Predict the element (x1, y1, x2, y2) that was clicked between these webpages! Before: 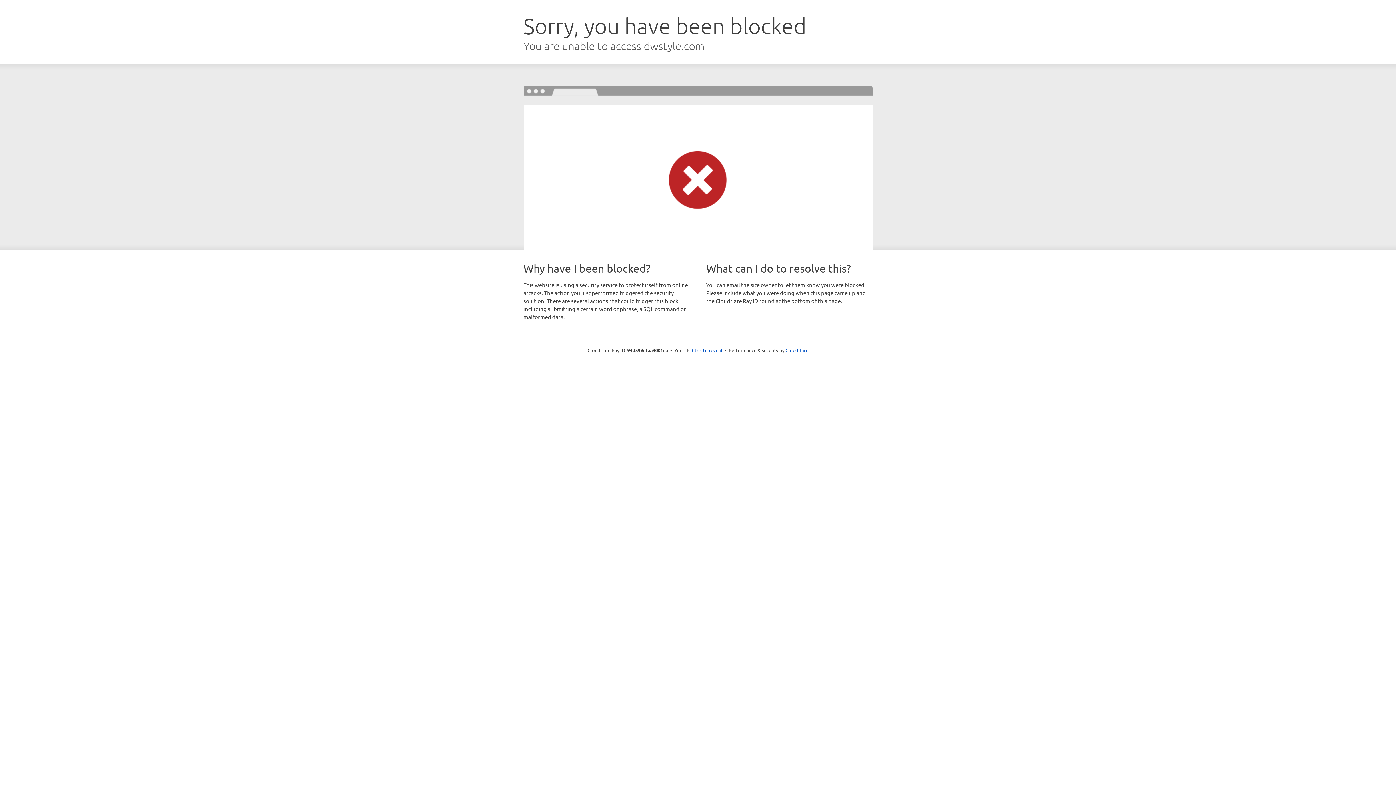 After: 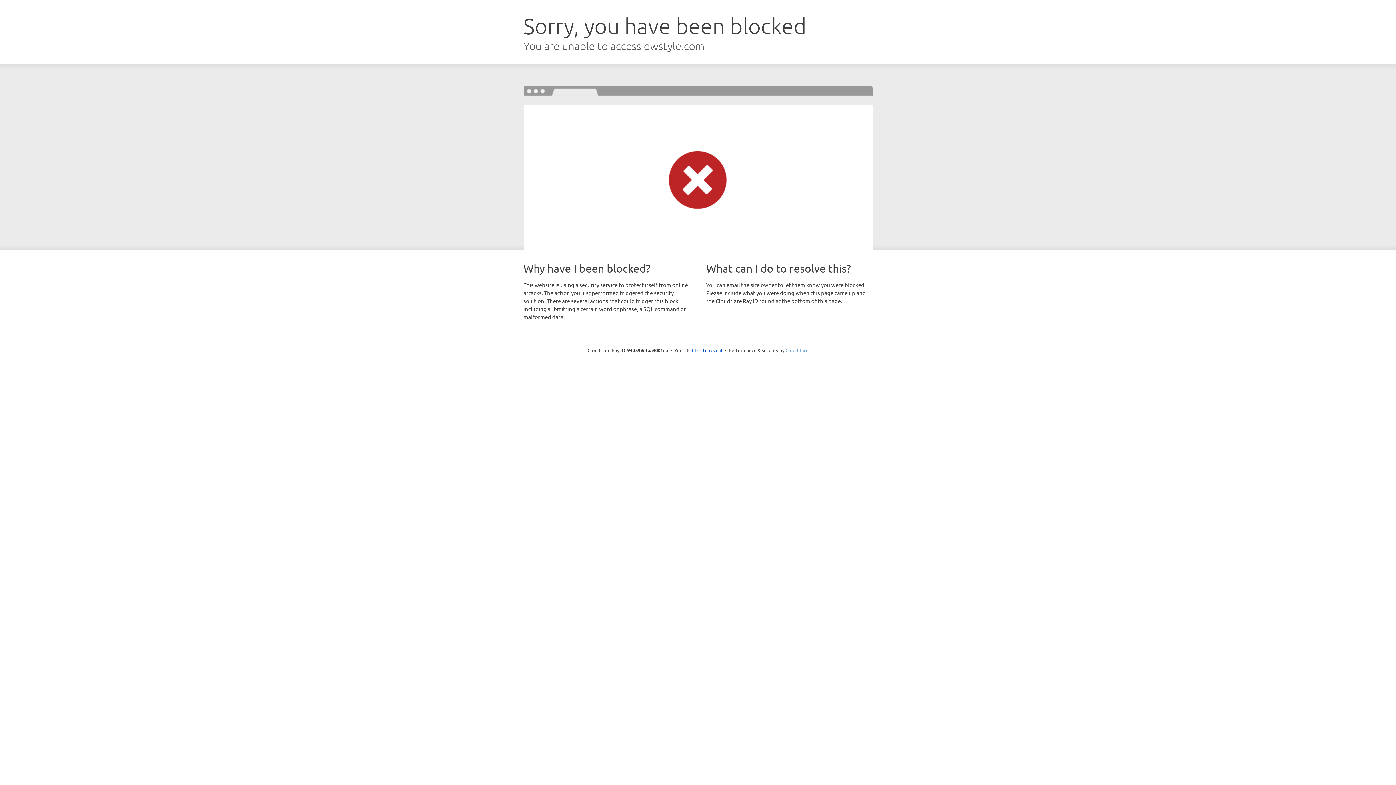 Action: bbox: (785, 347, 808, 353) label: Cloudflare